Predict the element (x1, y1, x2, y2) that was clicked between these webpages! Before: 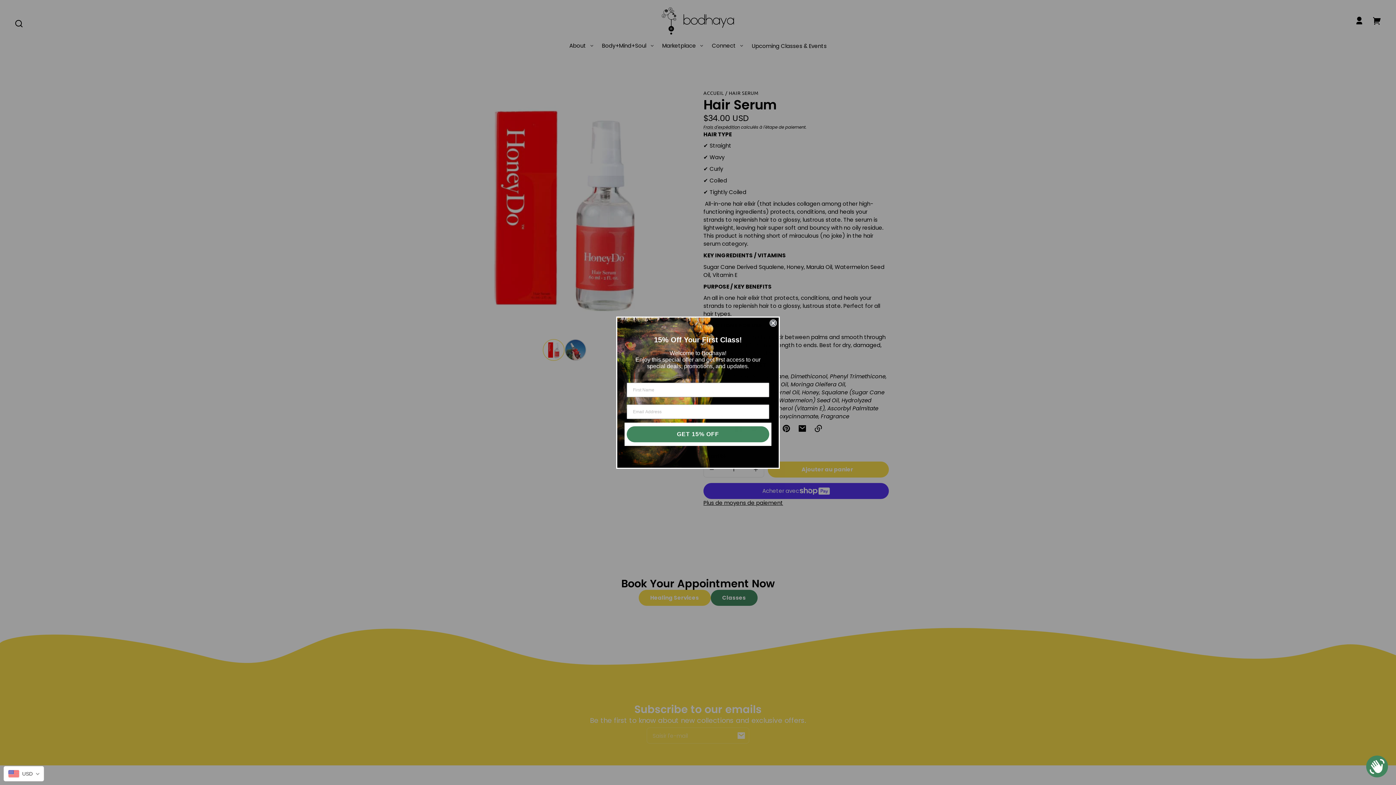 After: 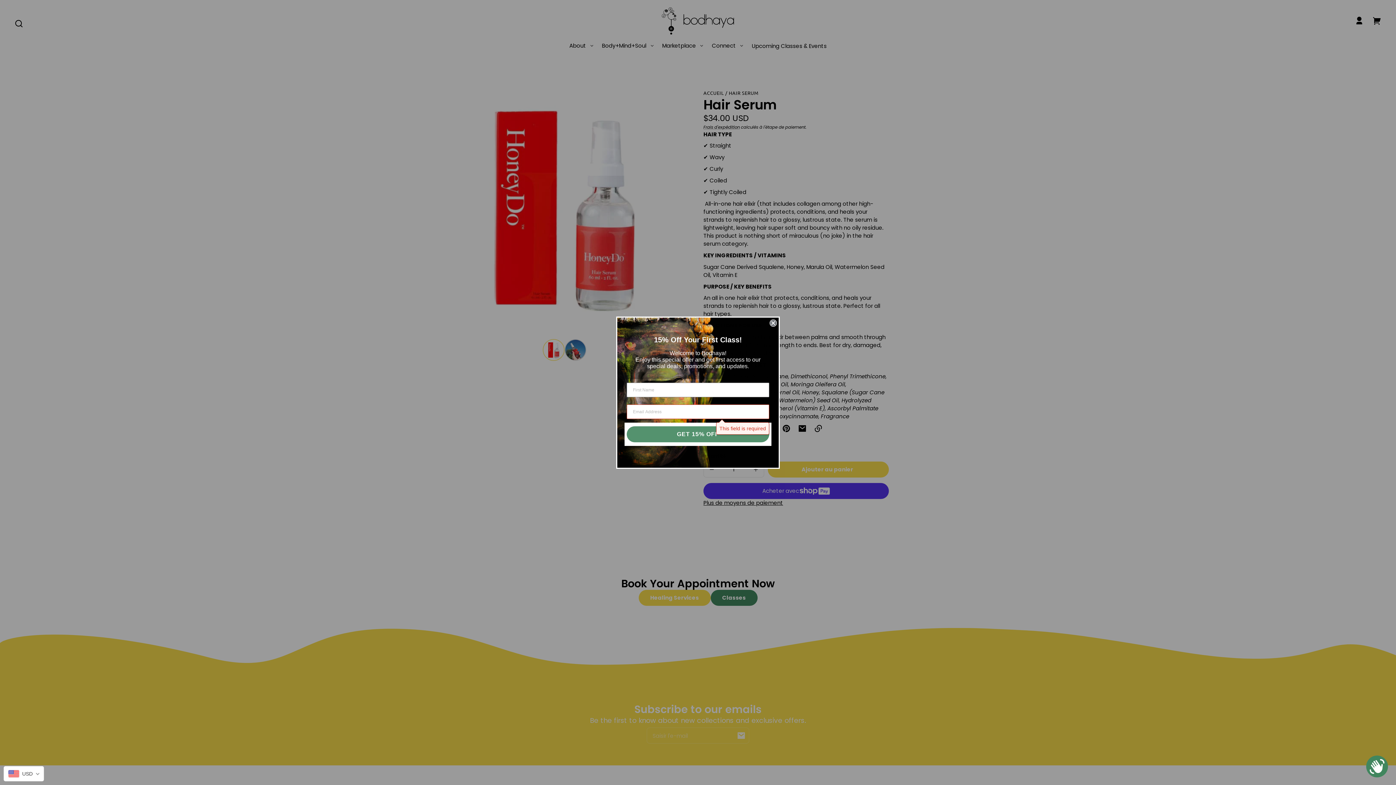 Action: label: GET 15% OFF bbox: (626, 427, 769, 443)